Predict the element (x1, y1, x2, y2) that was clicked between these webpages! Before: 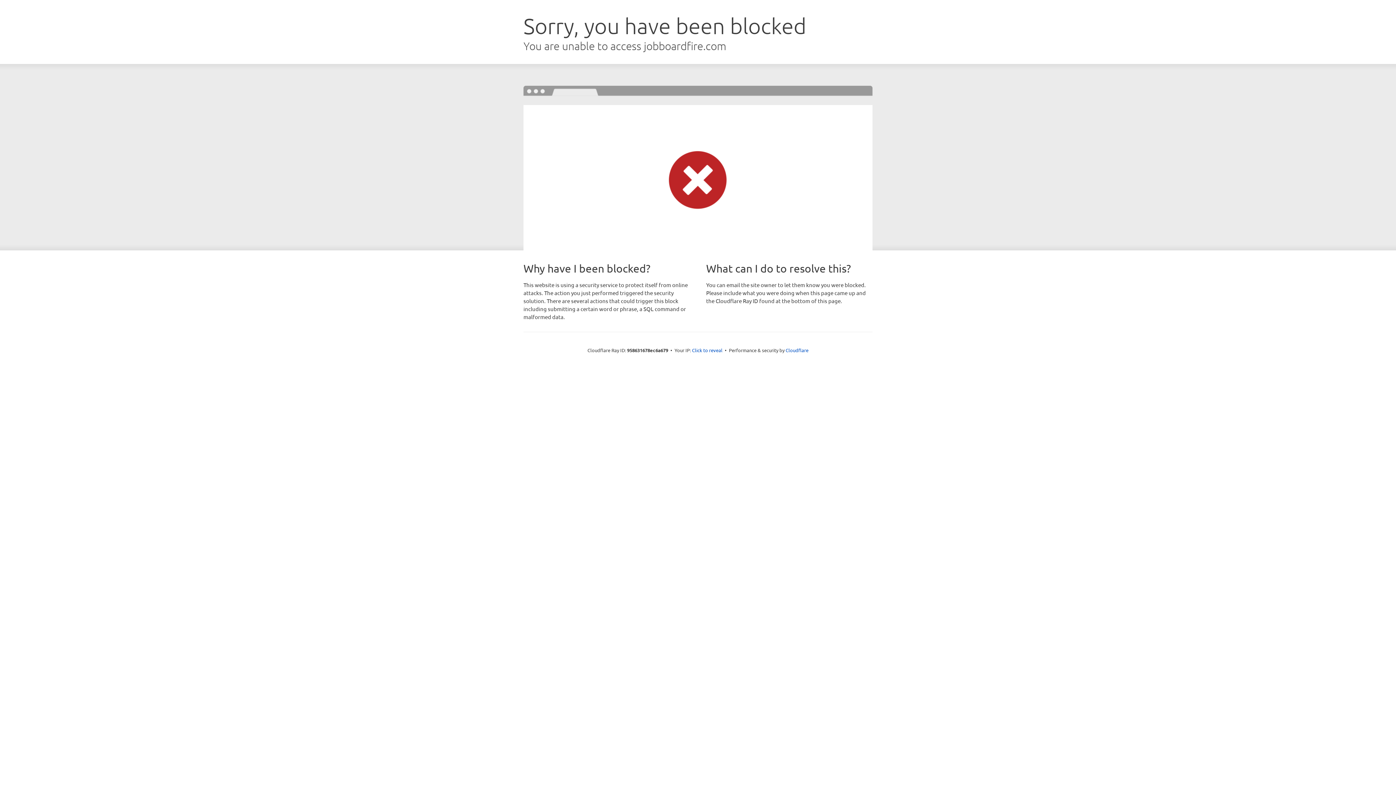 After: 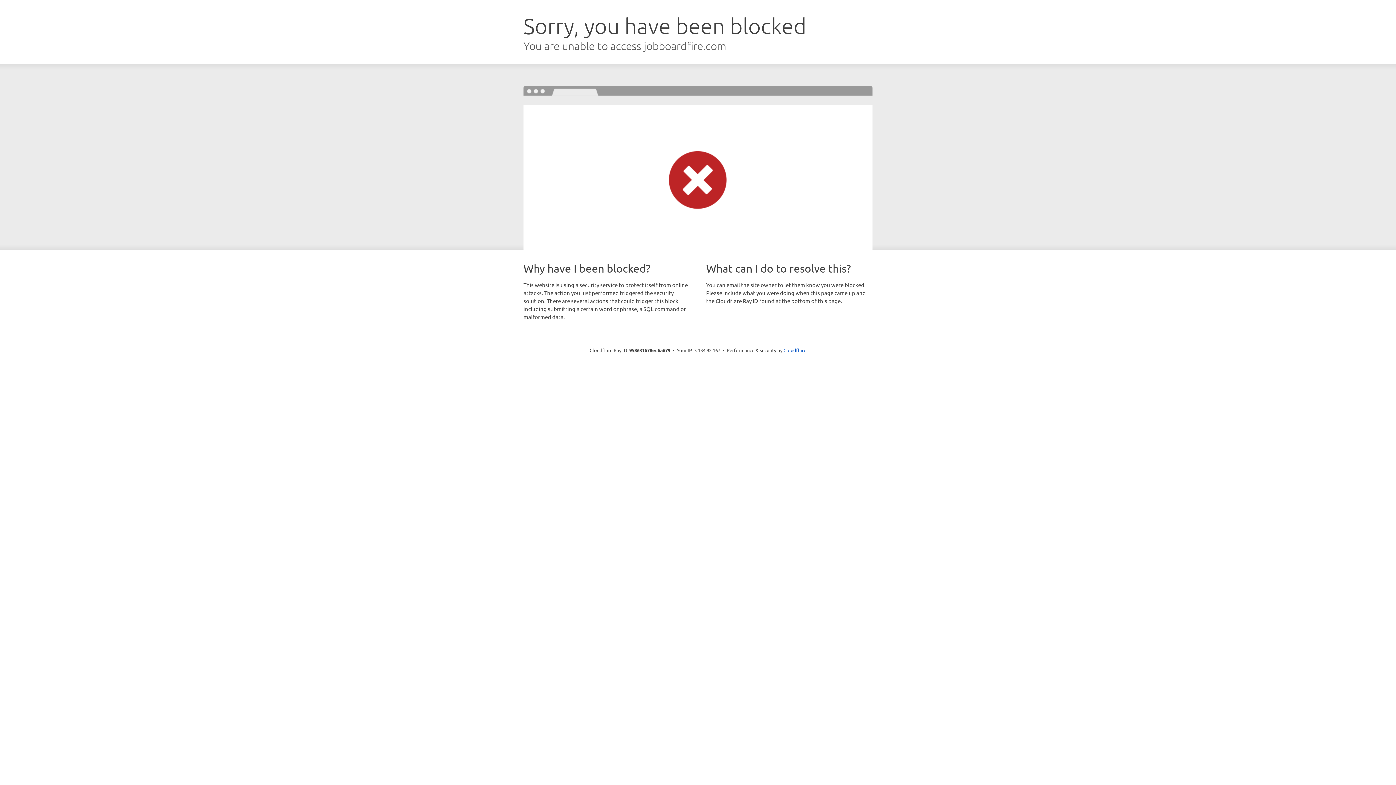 Action: label: Click to reveal bbox: (692, 346, 722, 353)